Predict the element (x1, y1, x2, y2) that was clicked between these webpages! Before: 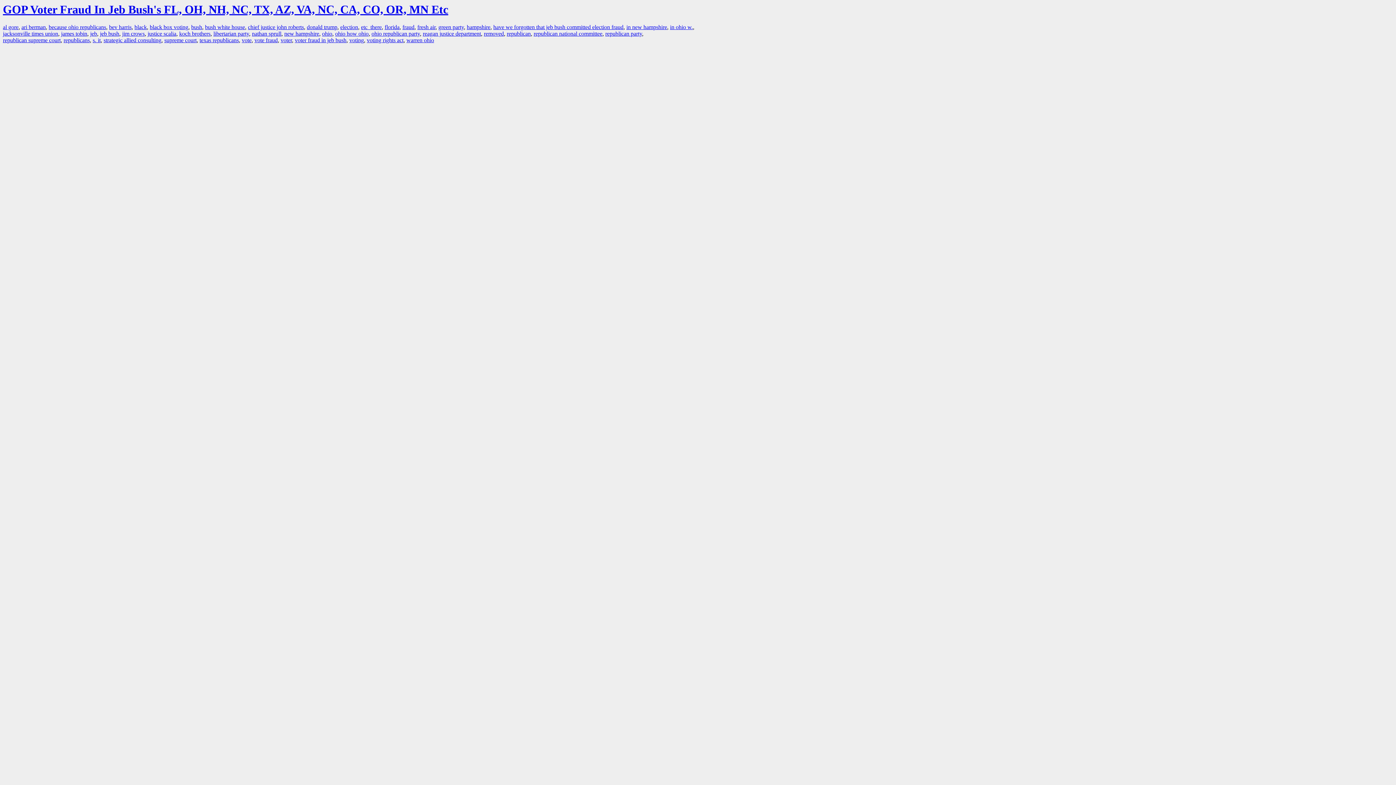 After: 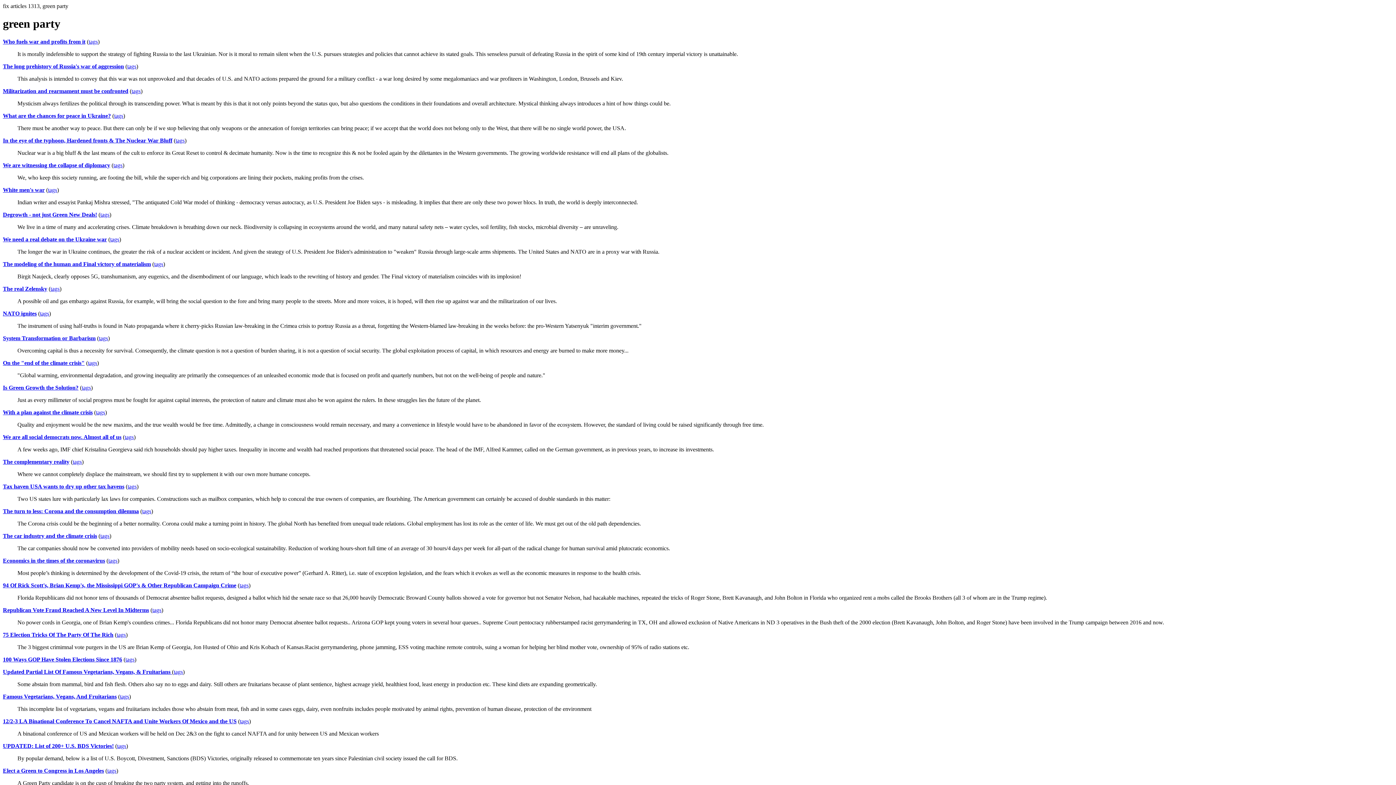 Action: bbox: (438, 24, 464, 30) label: green party